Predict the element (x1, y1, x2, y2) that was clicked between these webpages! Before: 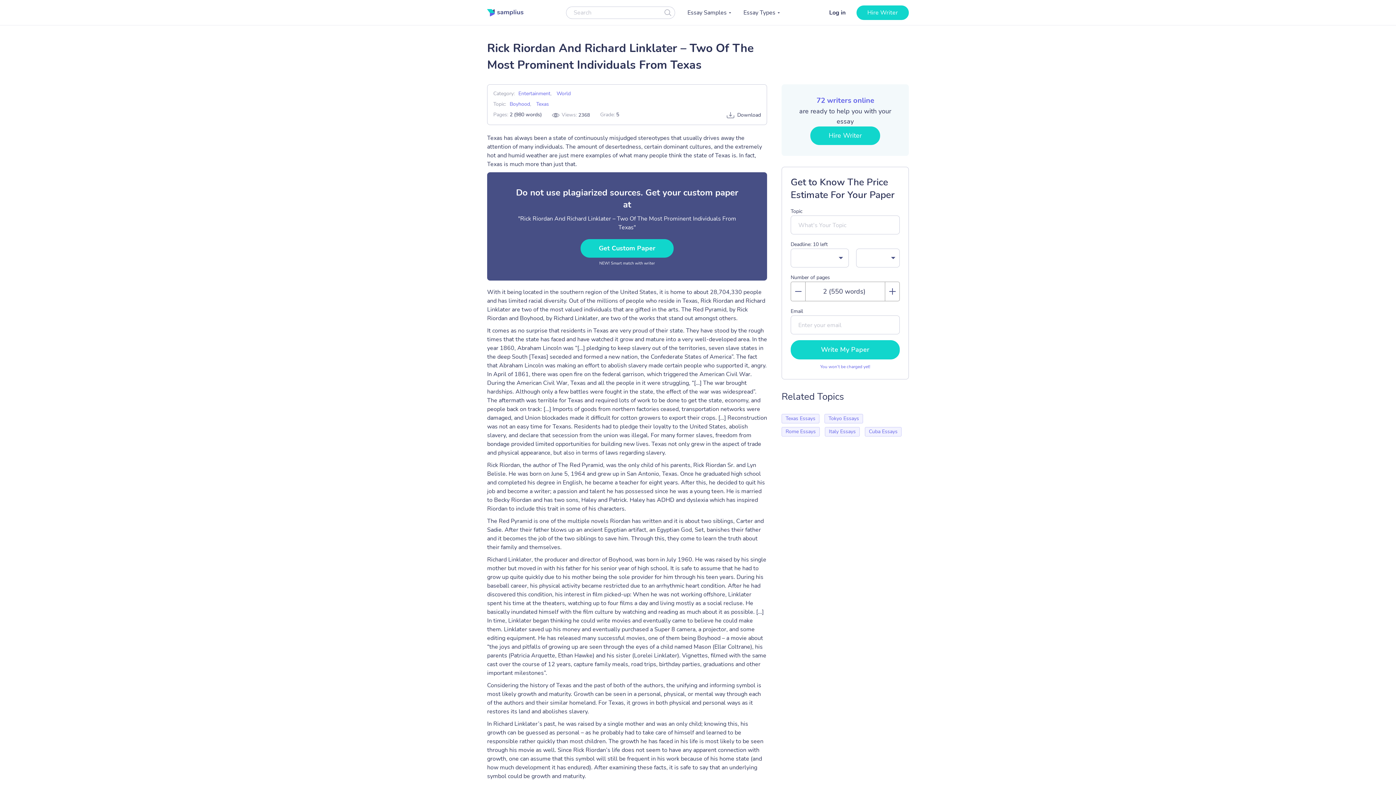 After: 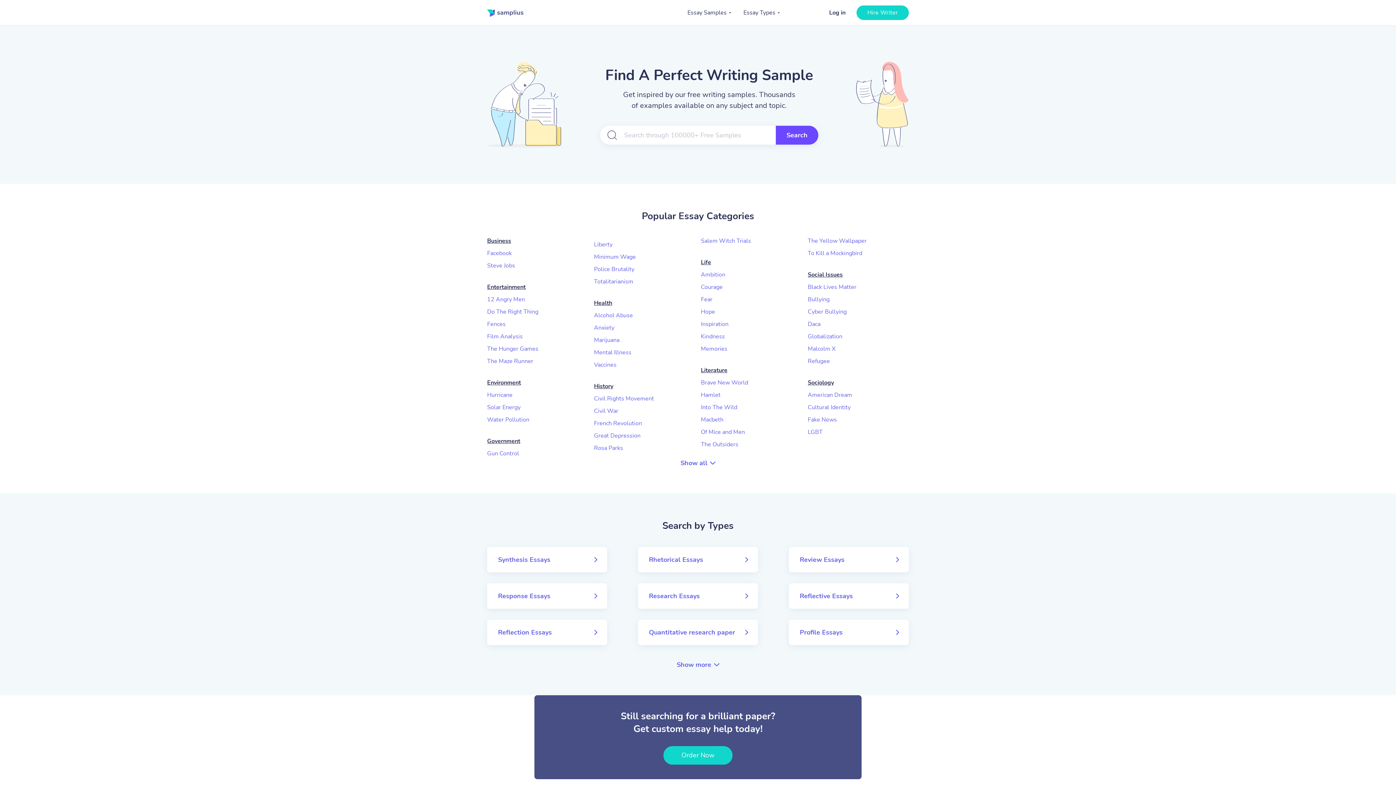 Action: bbox: (487, 9, 524, 16)